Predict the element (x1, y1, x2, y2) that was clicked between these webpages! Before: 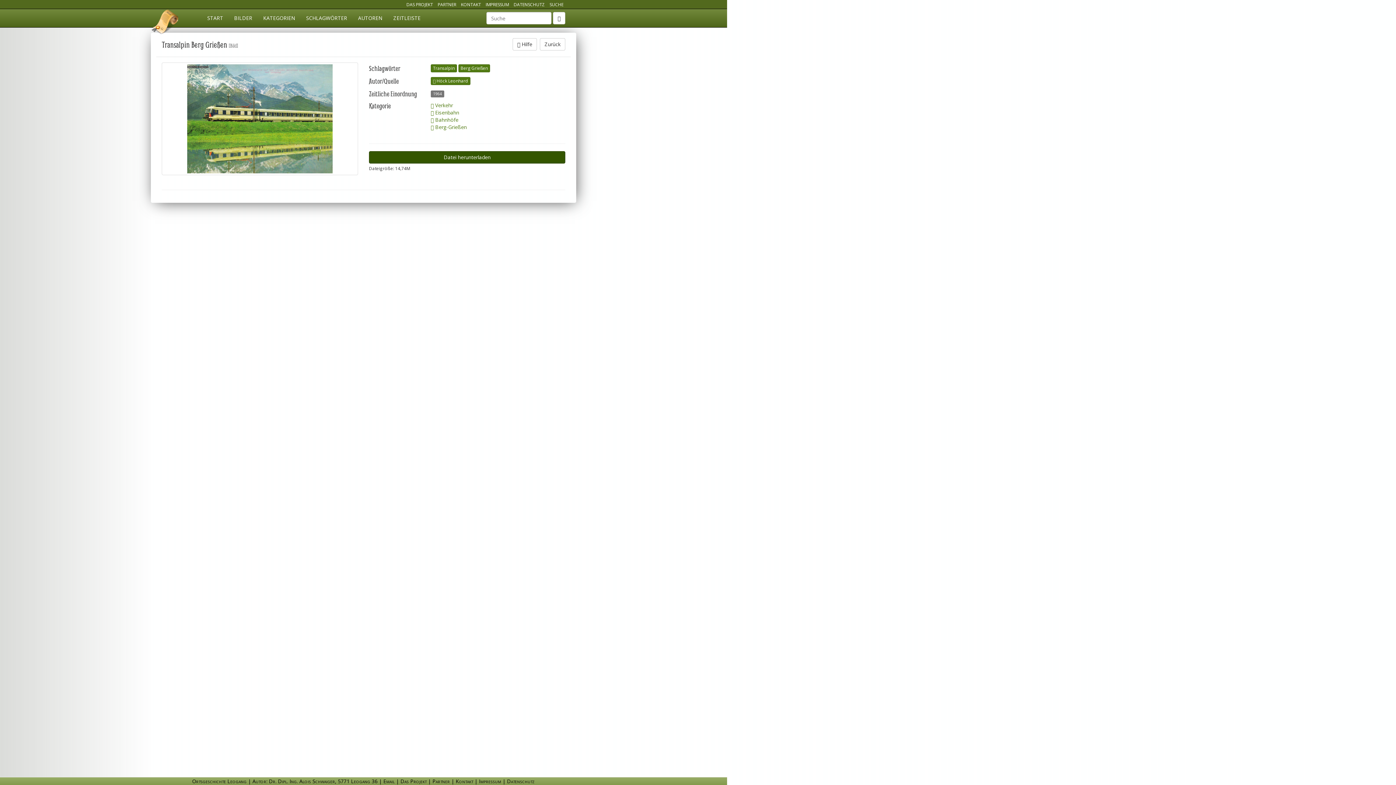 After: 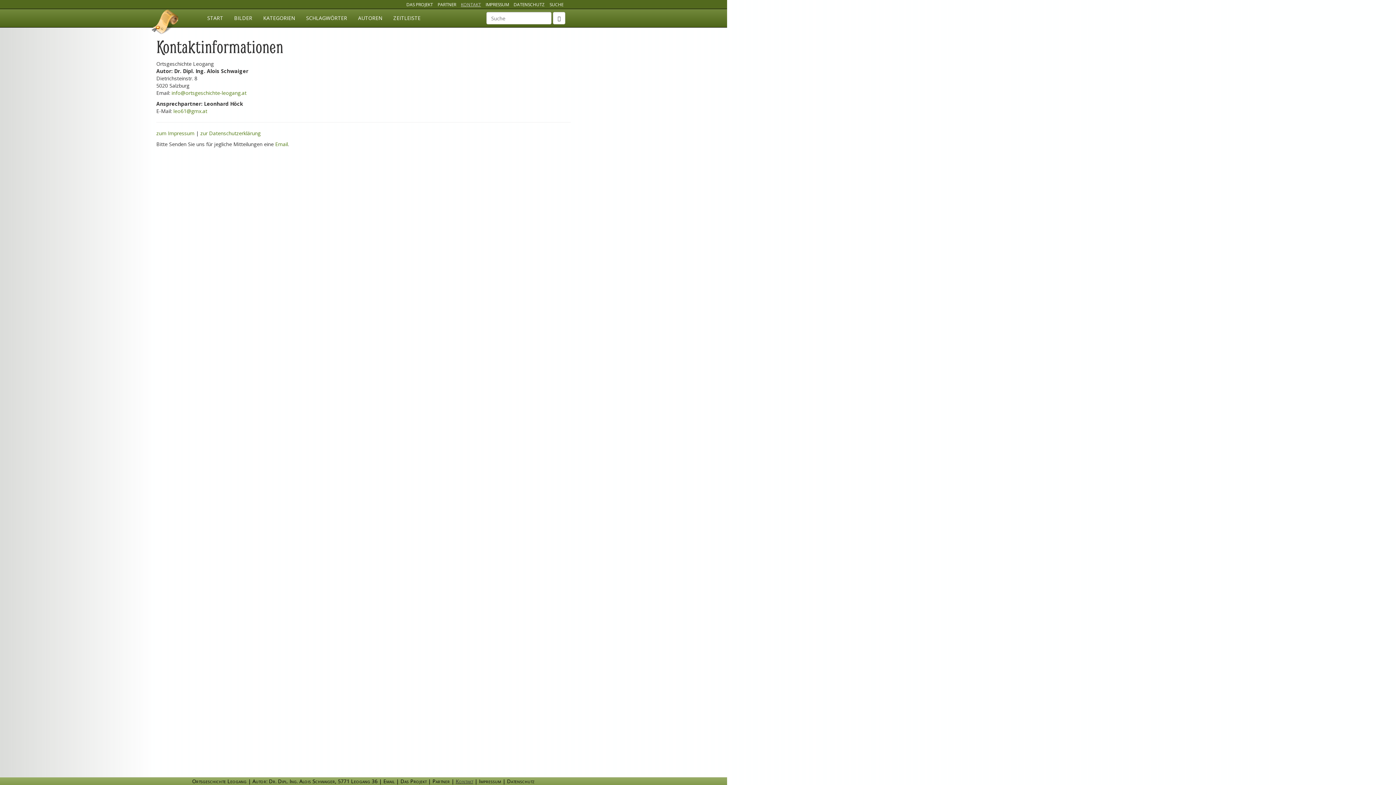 Action: label: Kontakt bbox: (455, 778, 473, 785)